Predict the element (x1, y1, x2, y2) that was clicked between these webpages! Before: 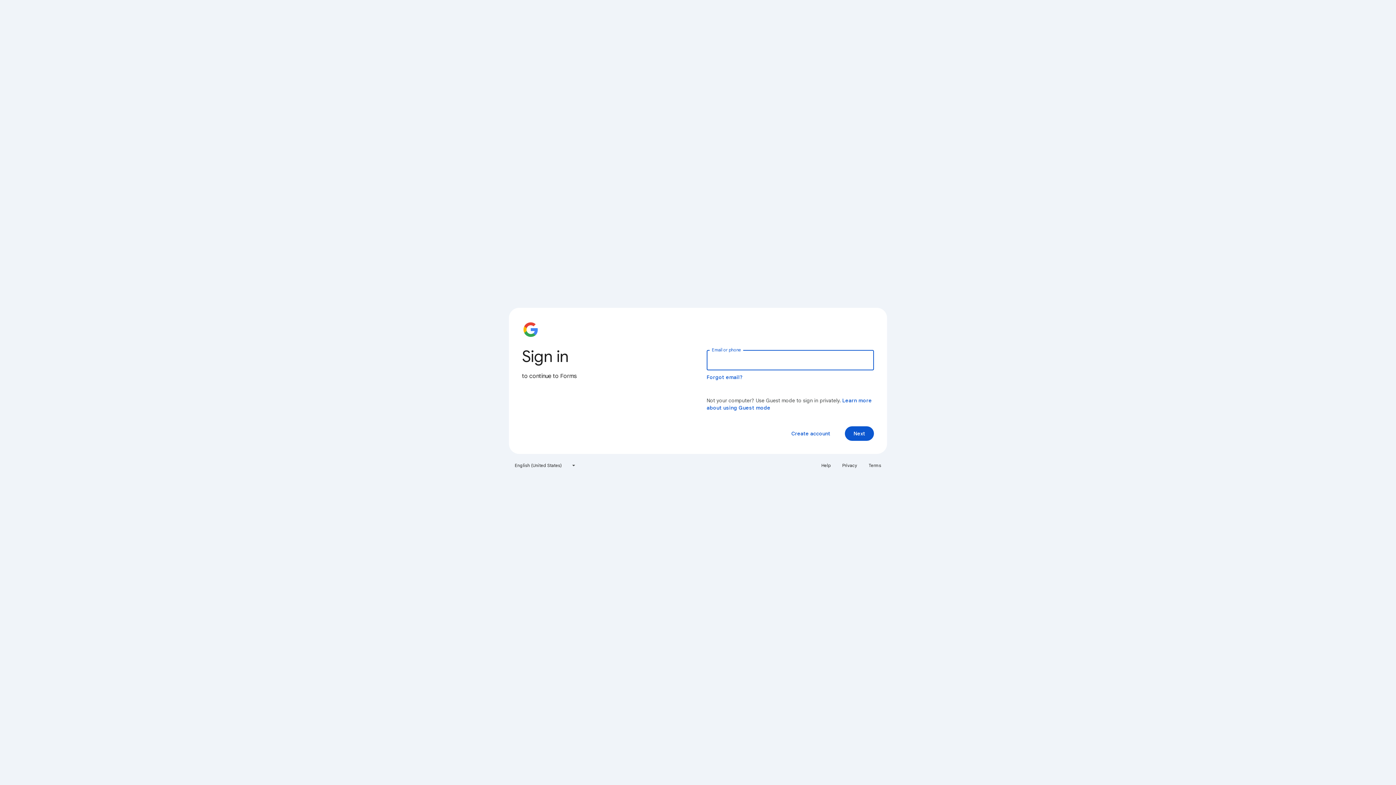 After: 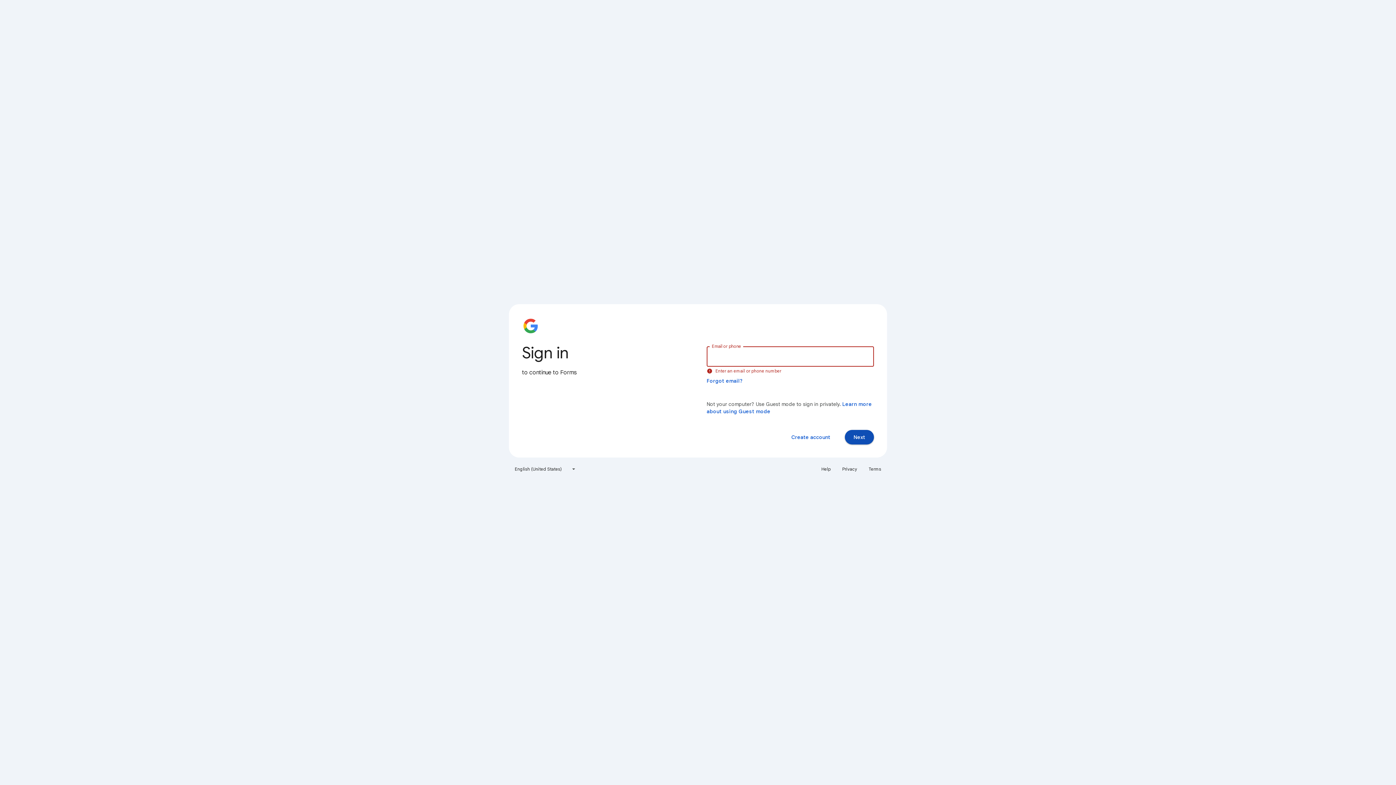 Action: label: Next bbox: (845, 426, 874, 441)